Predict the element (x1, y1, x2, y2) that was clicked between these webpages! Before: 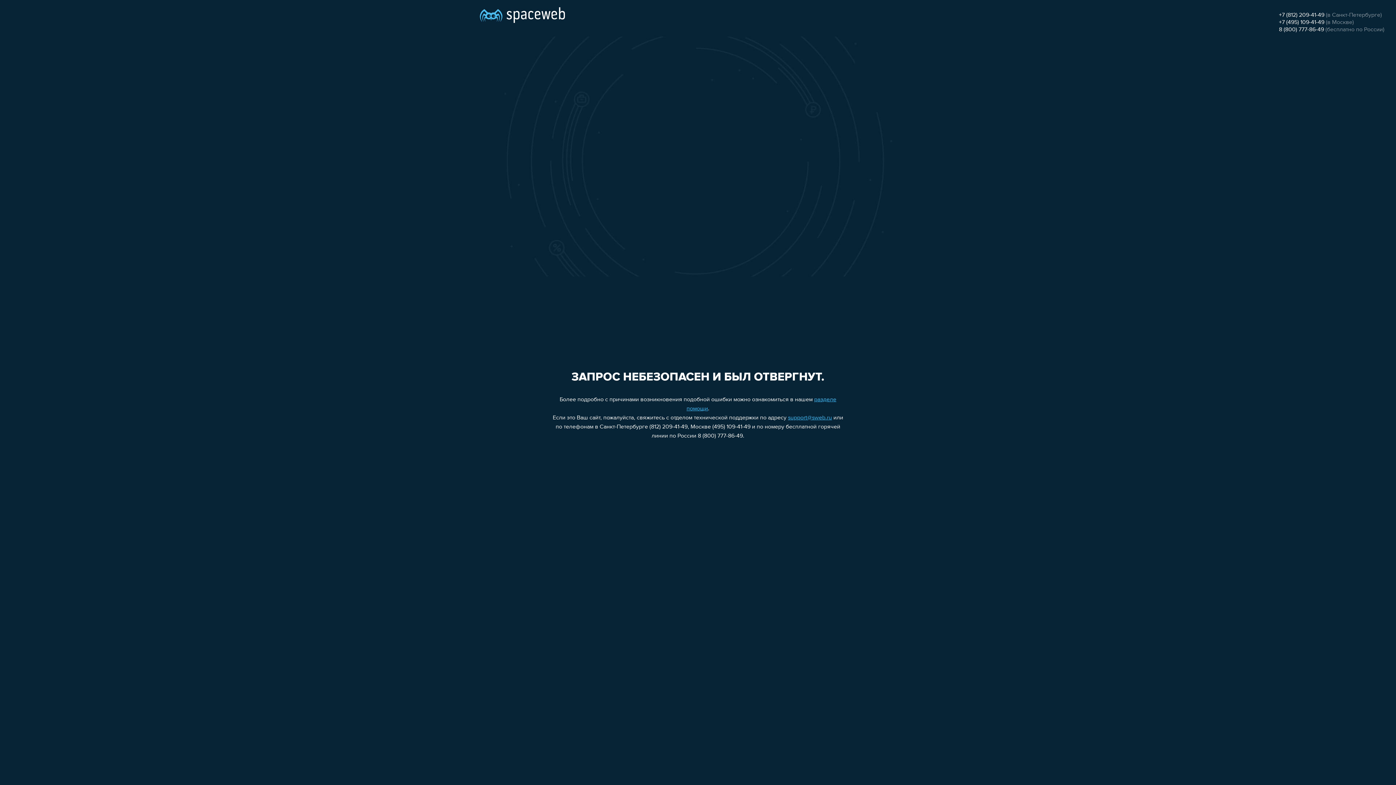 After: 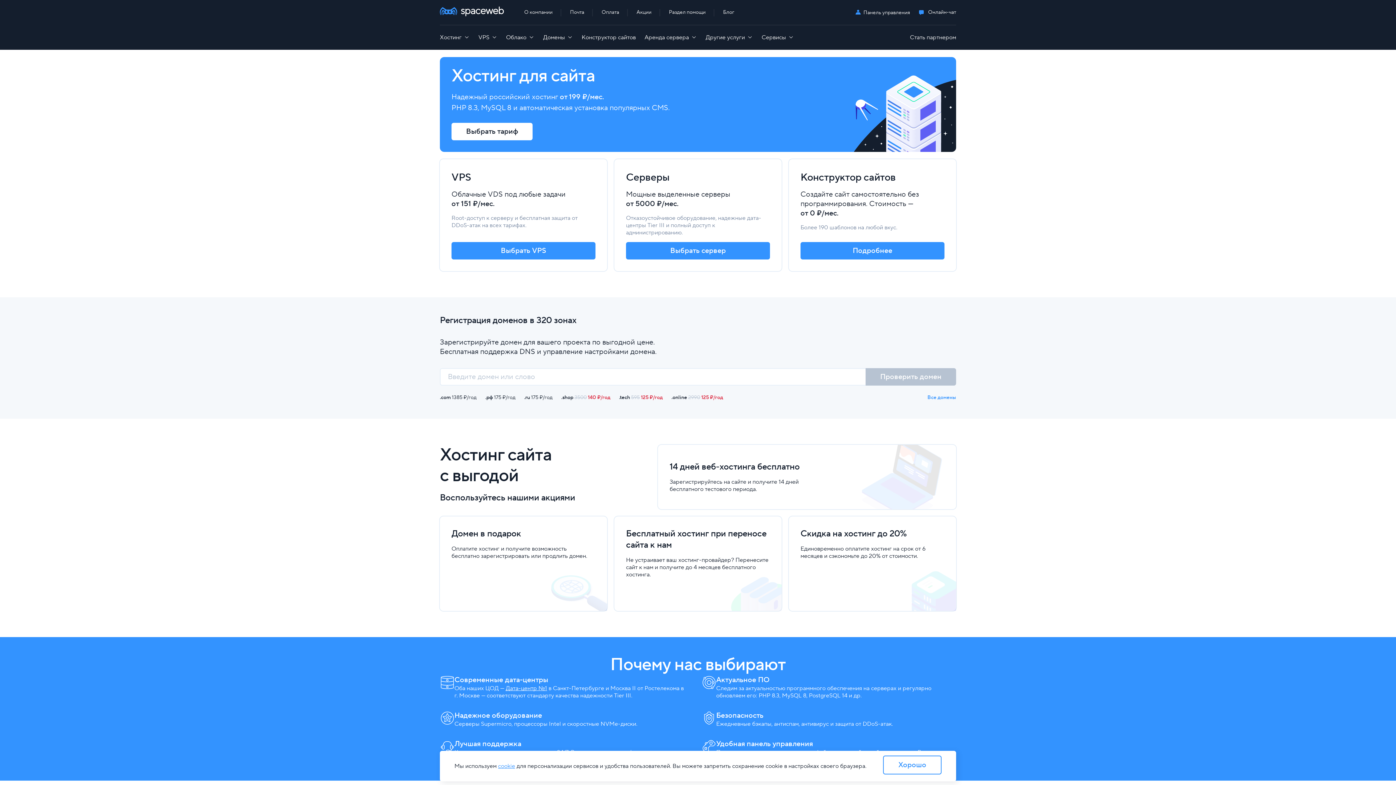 Action: bbox: (480, 0, 565, 25)